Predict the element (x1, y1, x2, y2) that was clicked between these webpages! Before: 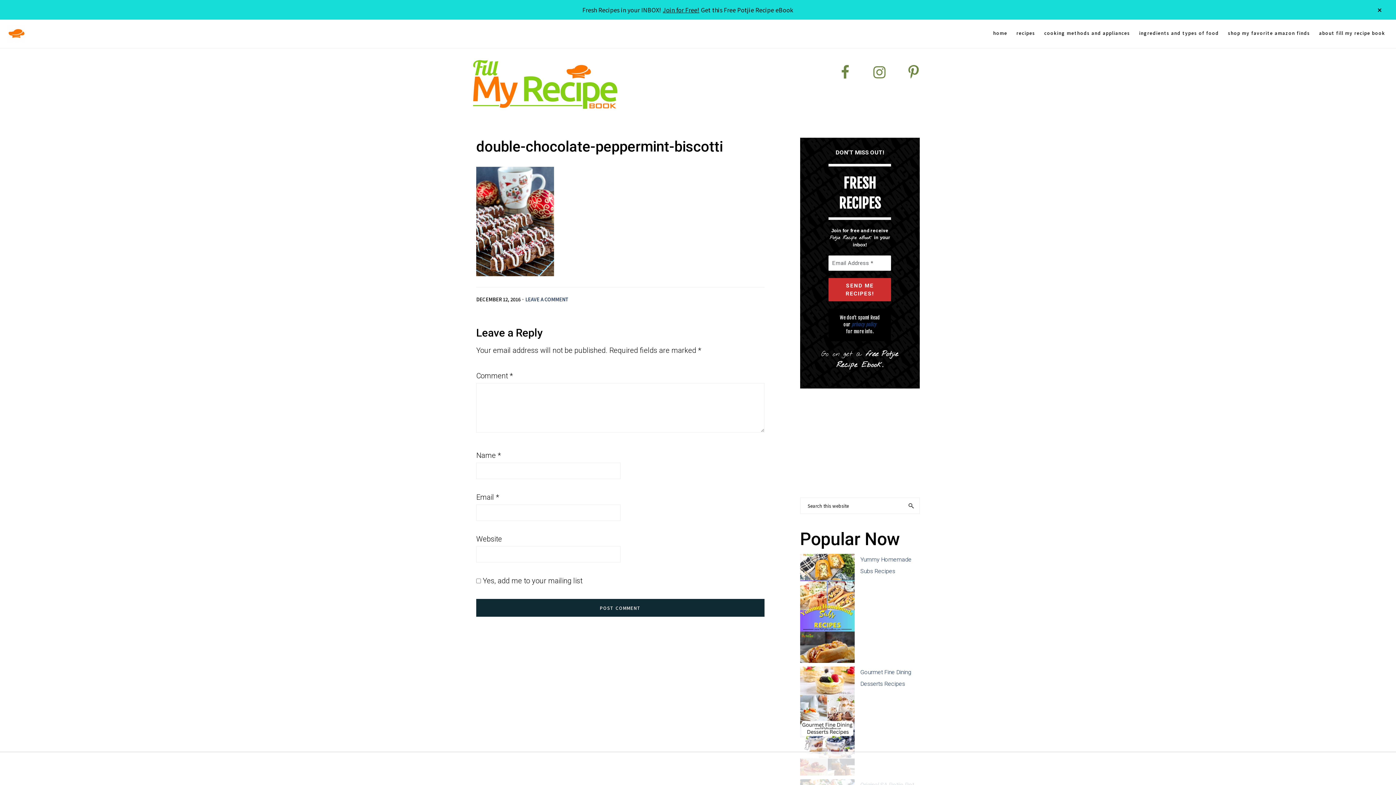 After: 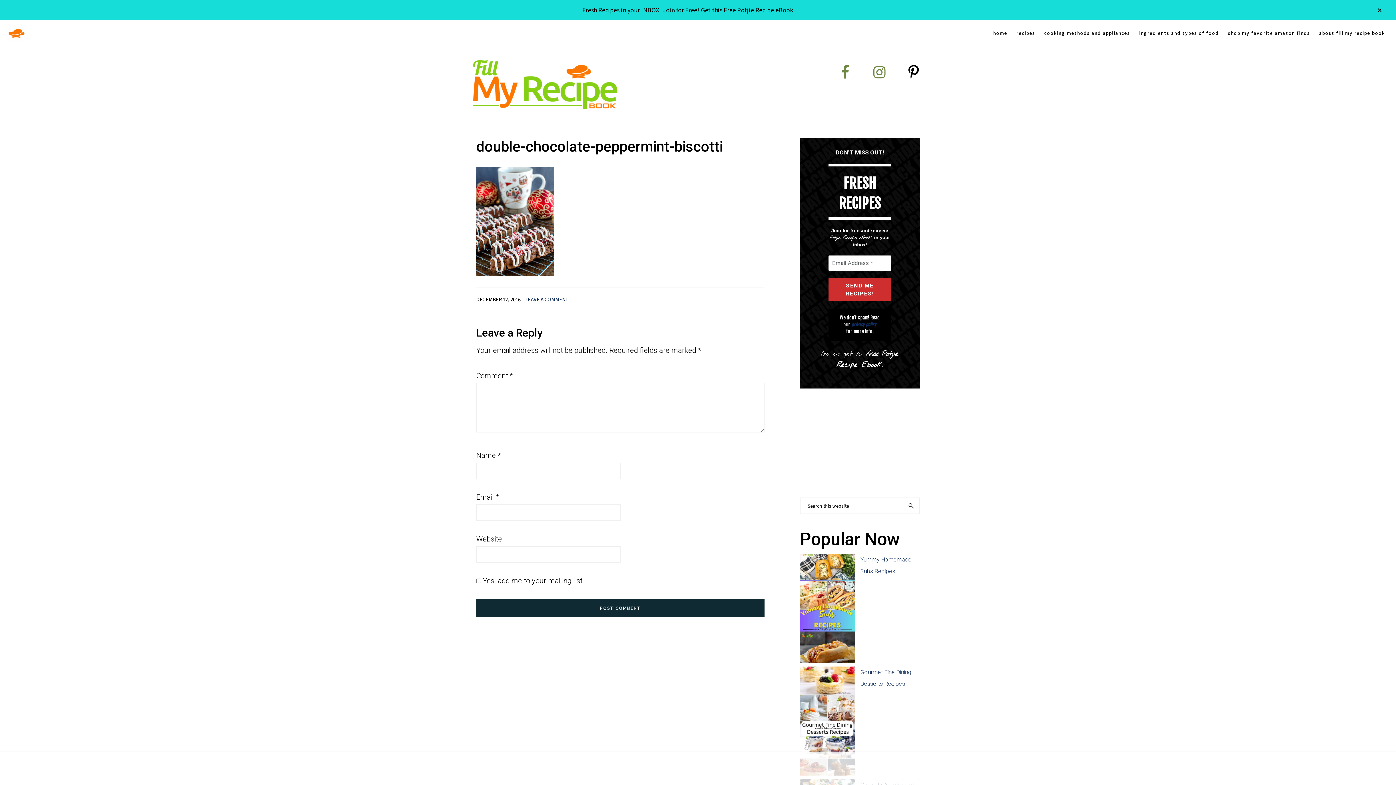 Action: bbox: (898, 57, 928, 87)